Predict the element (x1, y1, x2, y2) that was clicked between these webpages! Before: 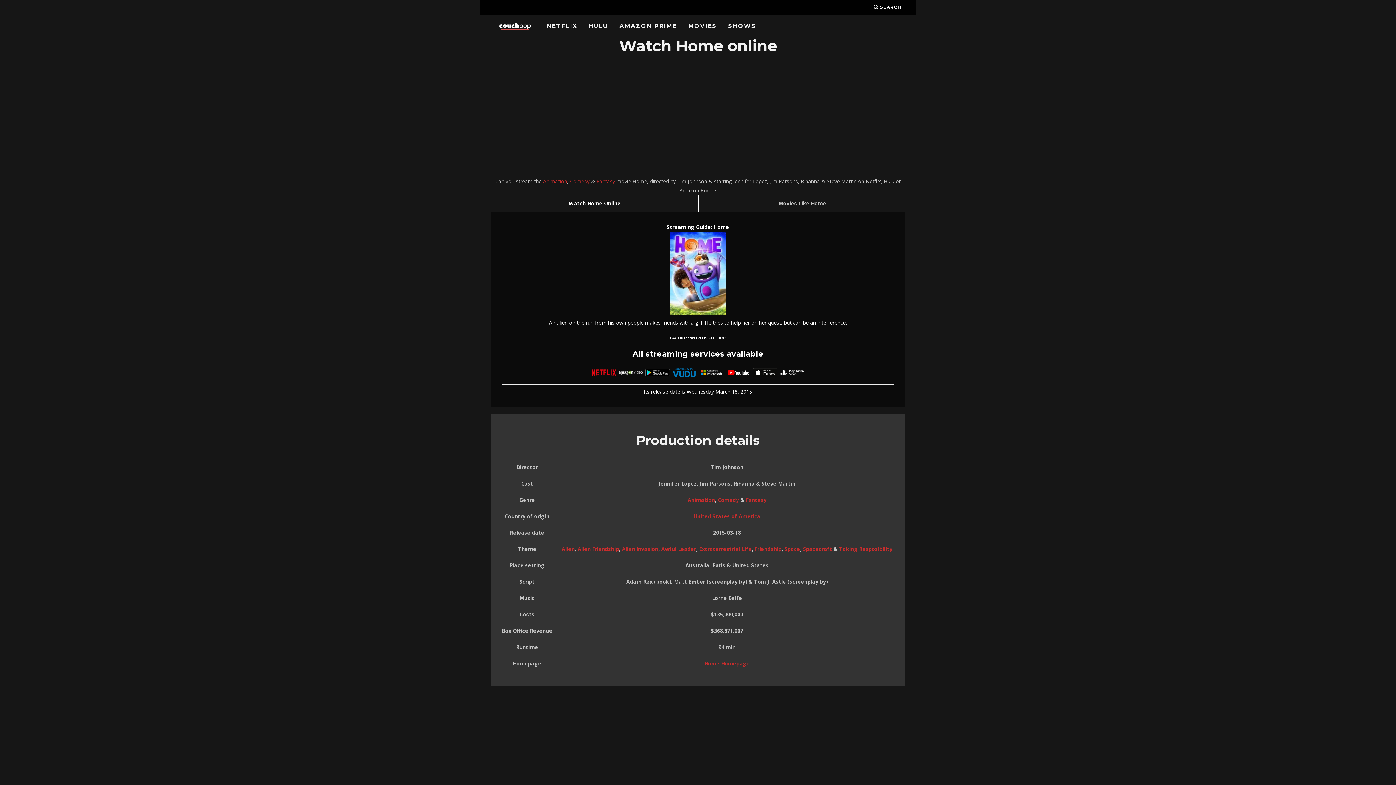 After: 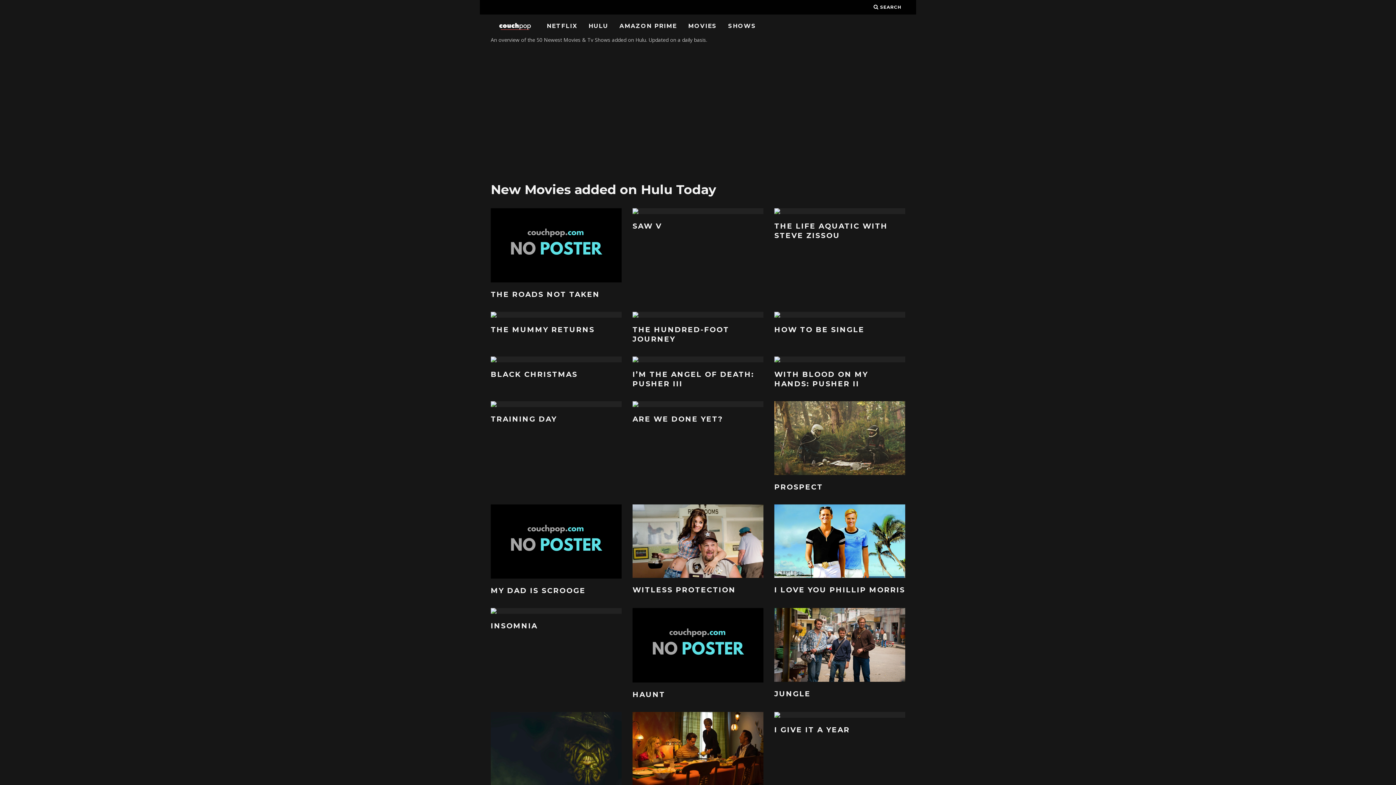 Action: label: HULU bbox: (584, 18, 612, 34)